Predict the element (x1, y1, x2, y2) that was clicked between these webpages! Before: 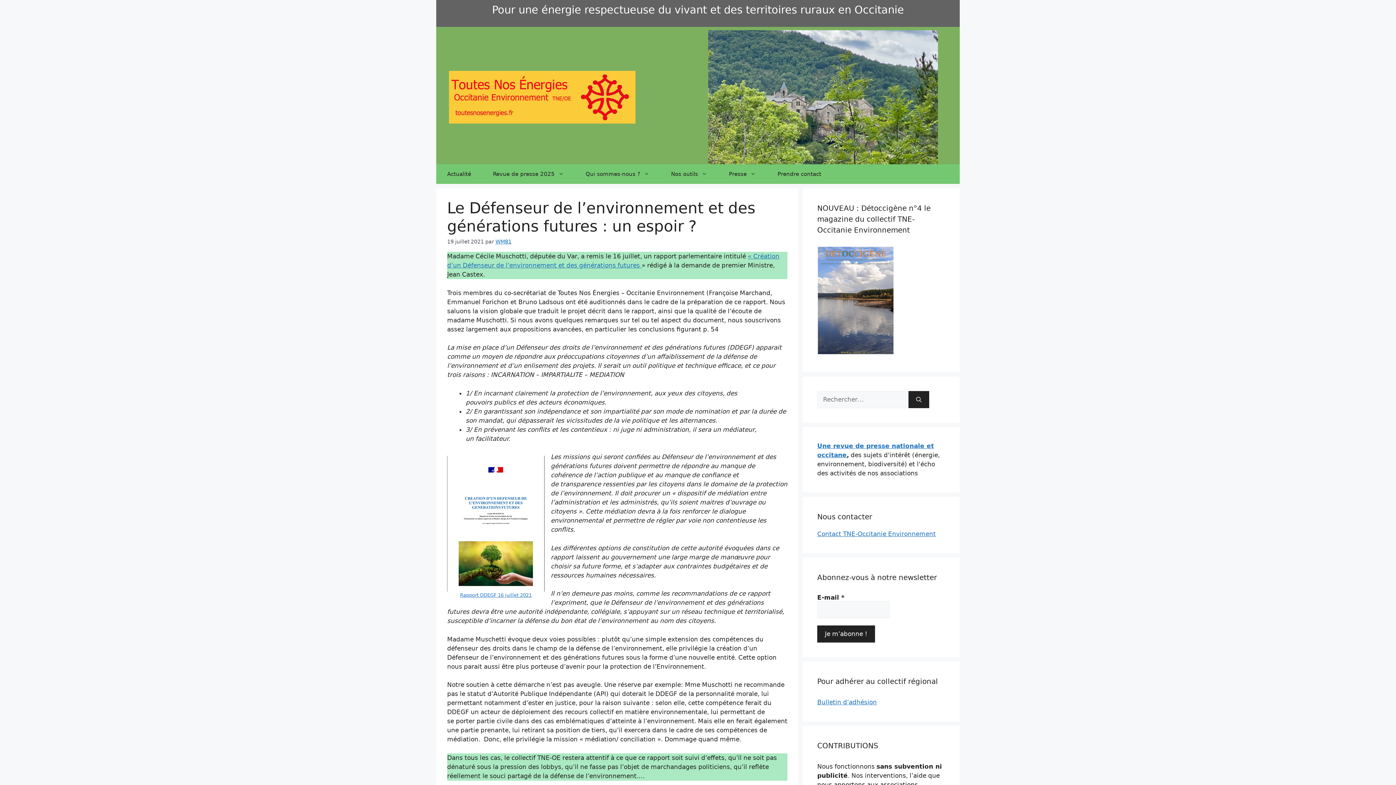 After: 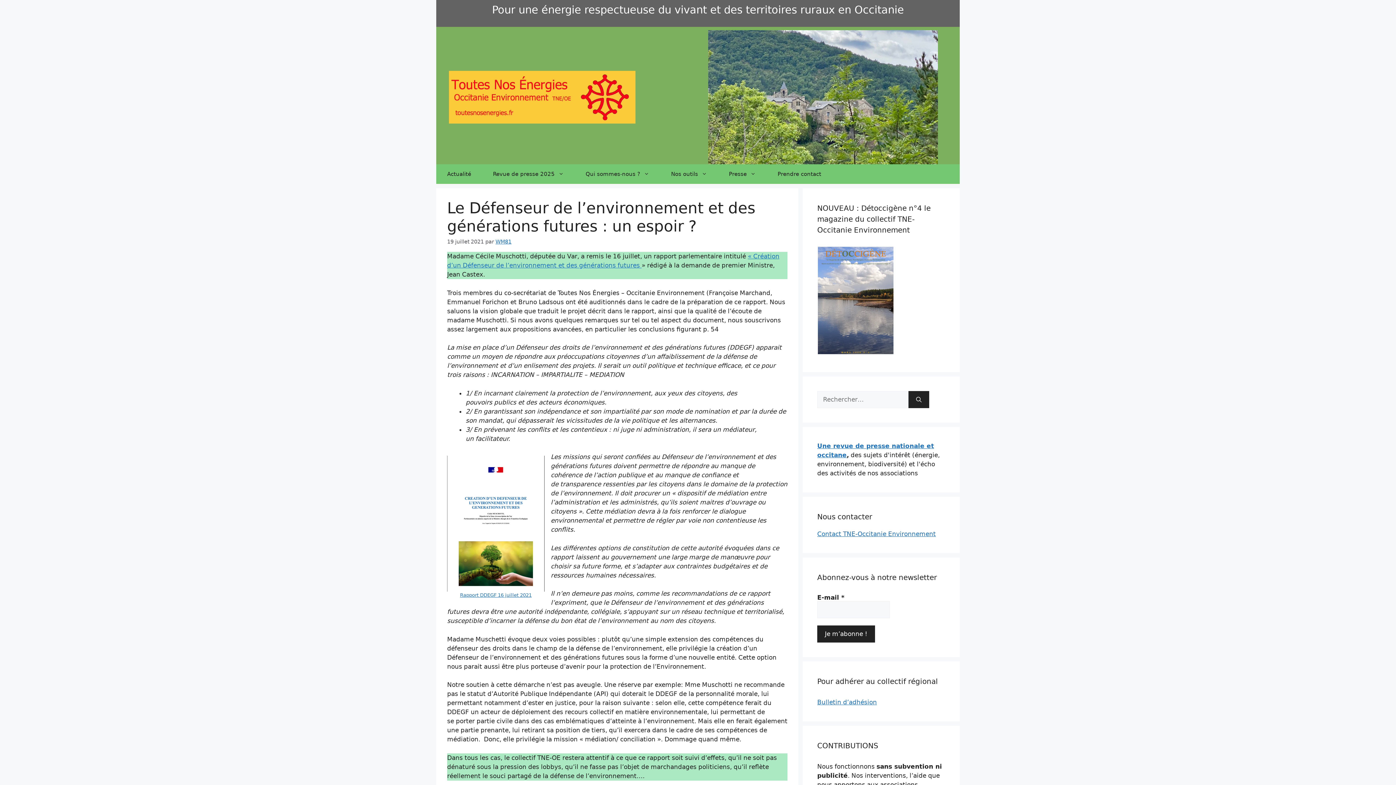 Action: bbox: (817, 349, 894, 356)